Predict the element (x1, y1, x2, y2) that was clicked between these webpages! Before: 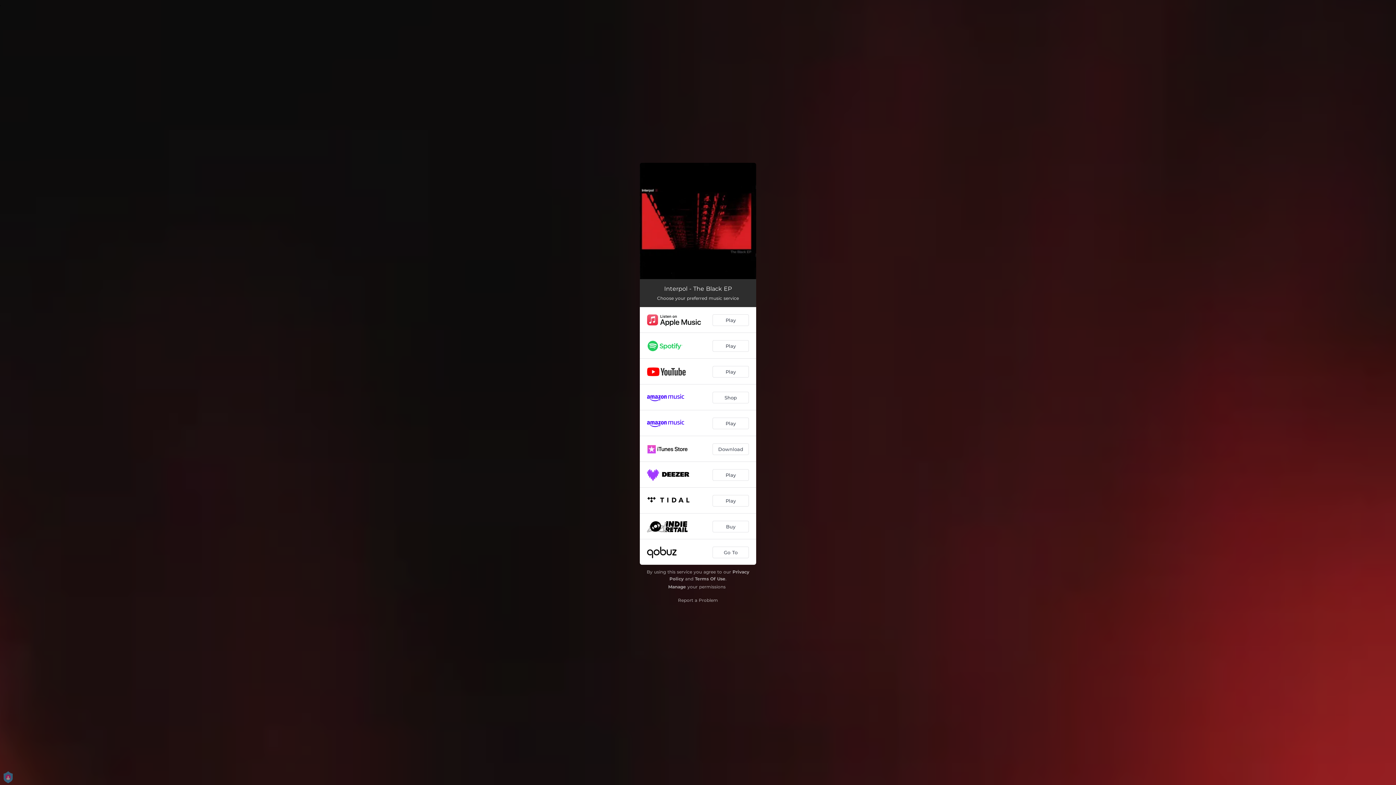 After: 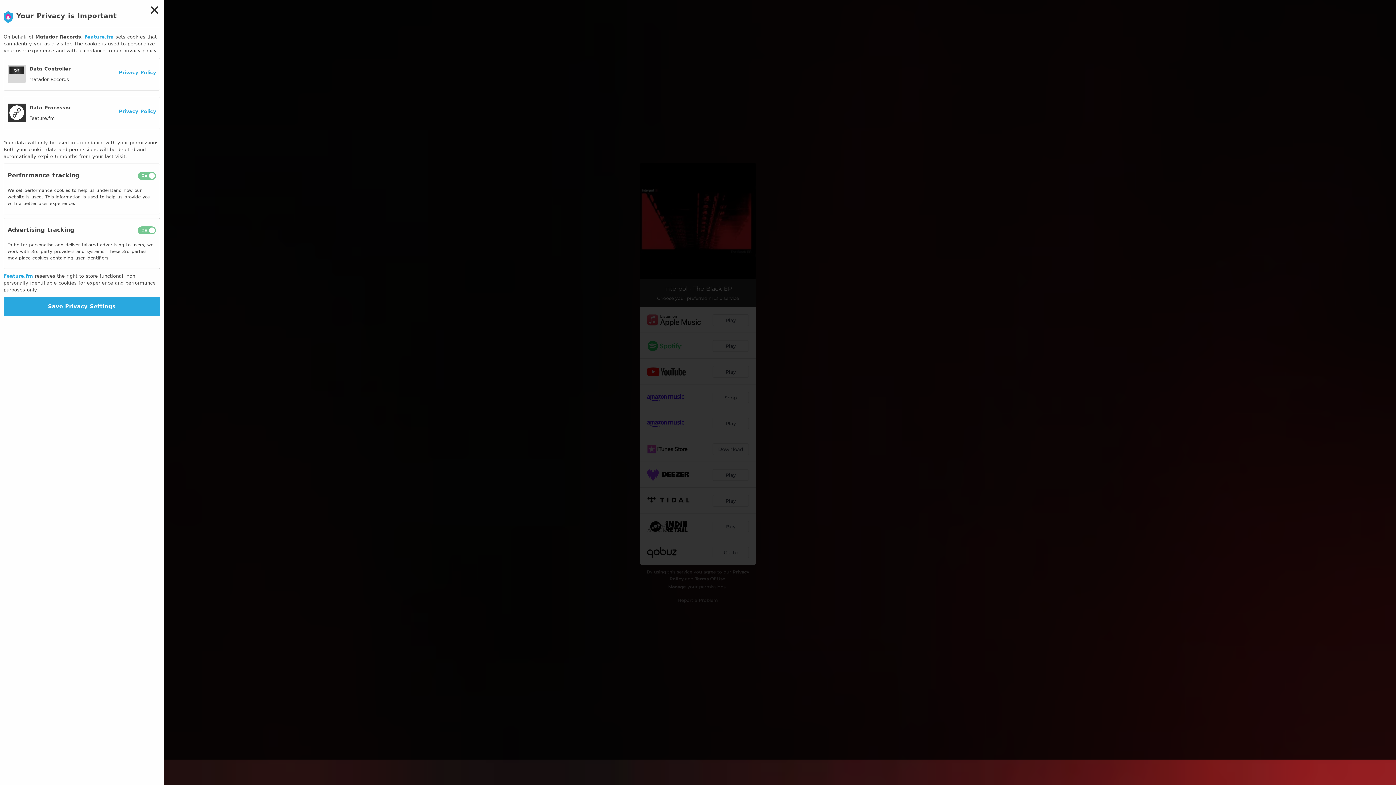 Action: bbox: (668, 584, 686, 589) label: Manage